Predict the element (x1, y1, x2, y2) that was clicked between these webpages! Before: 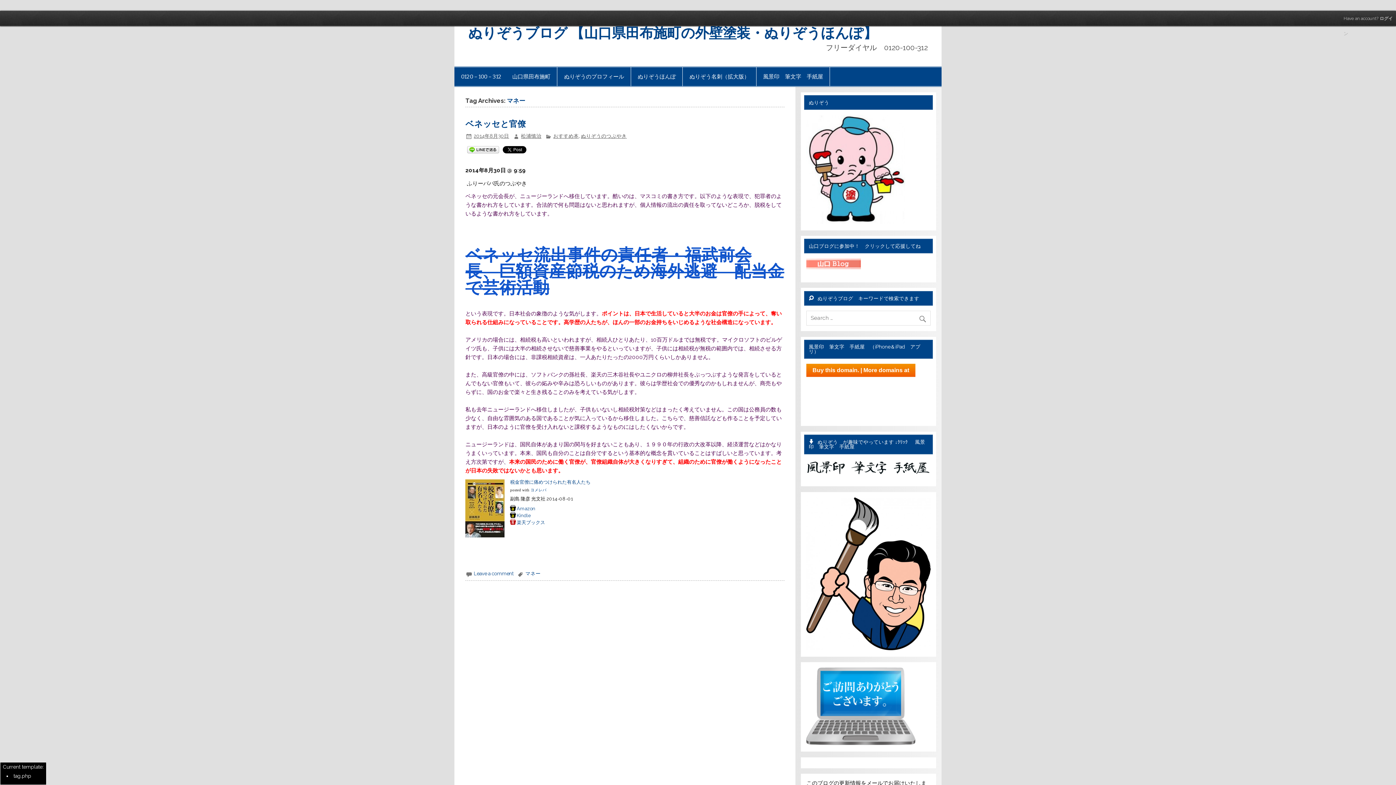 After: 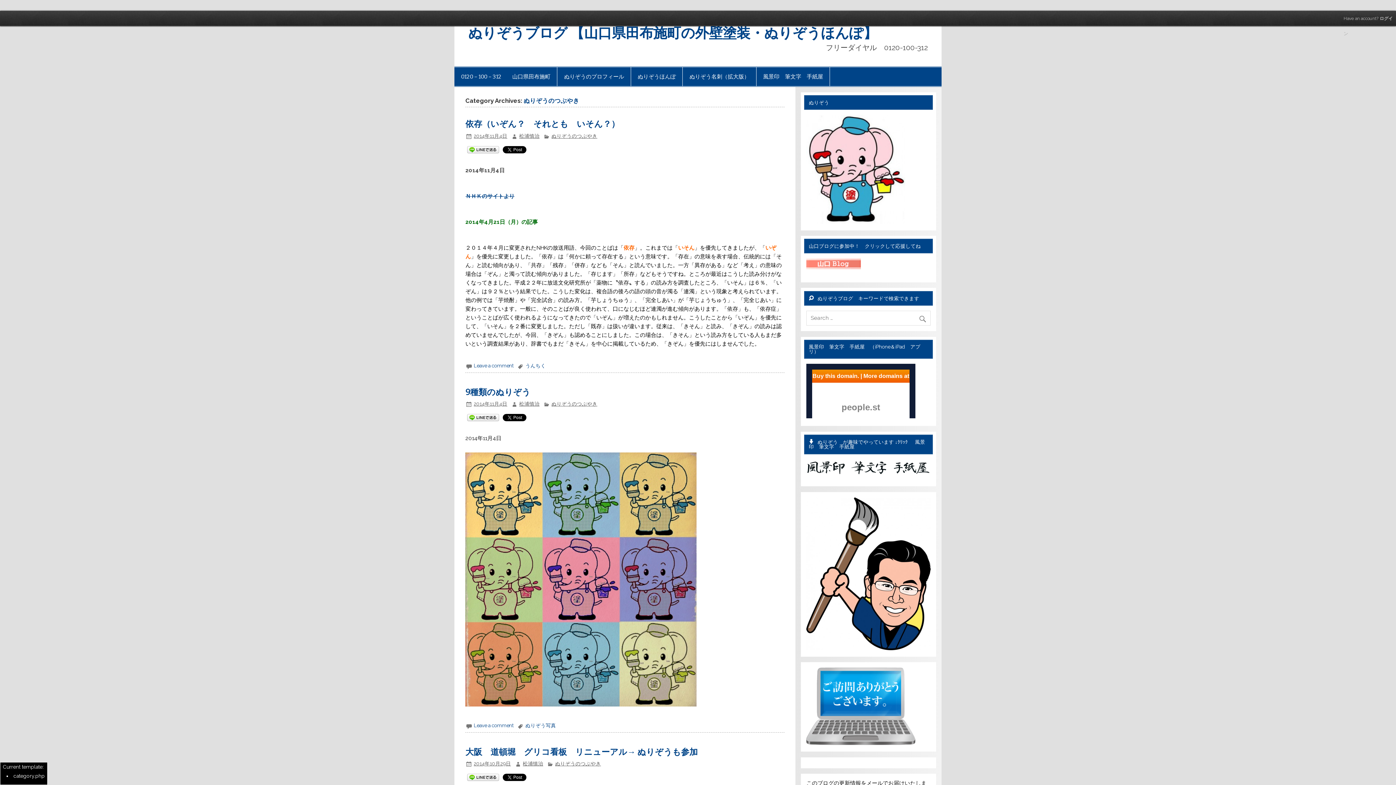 Action: bbox: (581, 133, 626, 138) label: ぬりぞうのつぶやき